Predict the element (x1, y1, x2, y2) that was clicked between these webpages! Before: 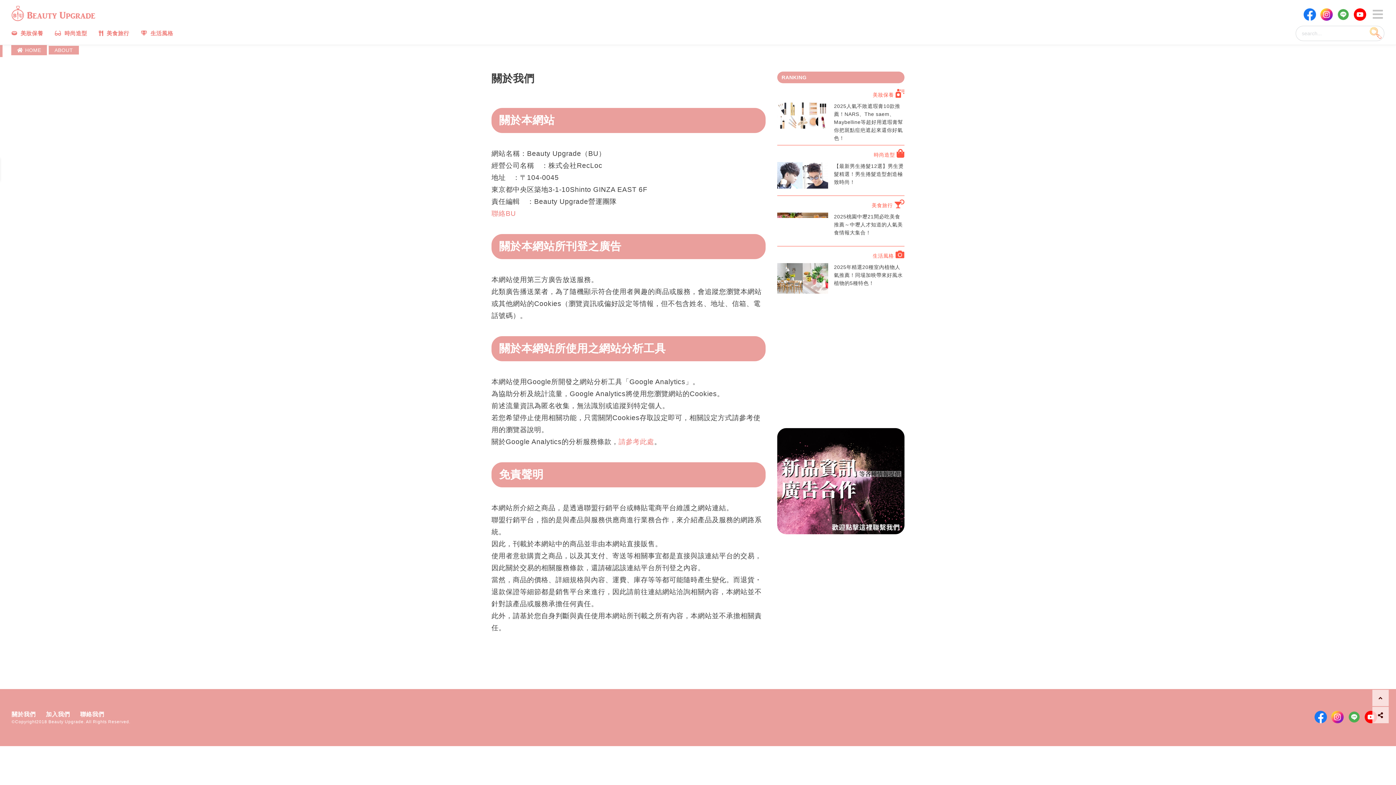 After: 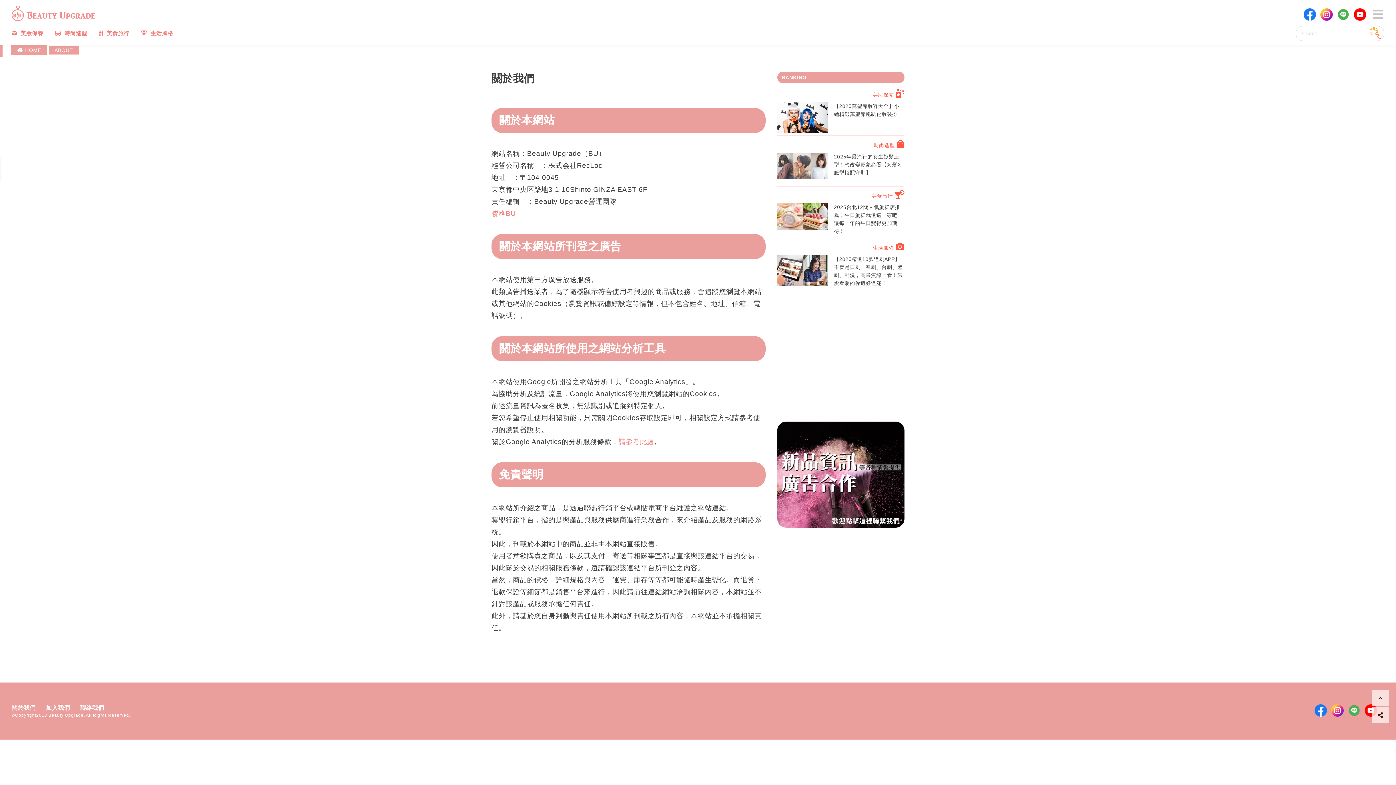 Action: bbox: (777, 420, 904, 526)